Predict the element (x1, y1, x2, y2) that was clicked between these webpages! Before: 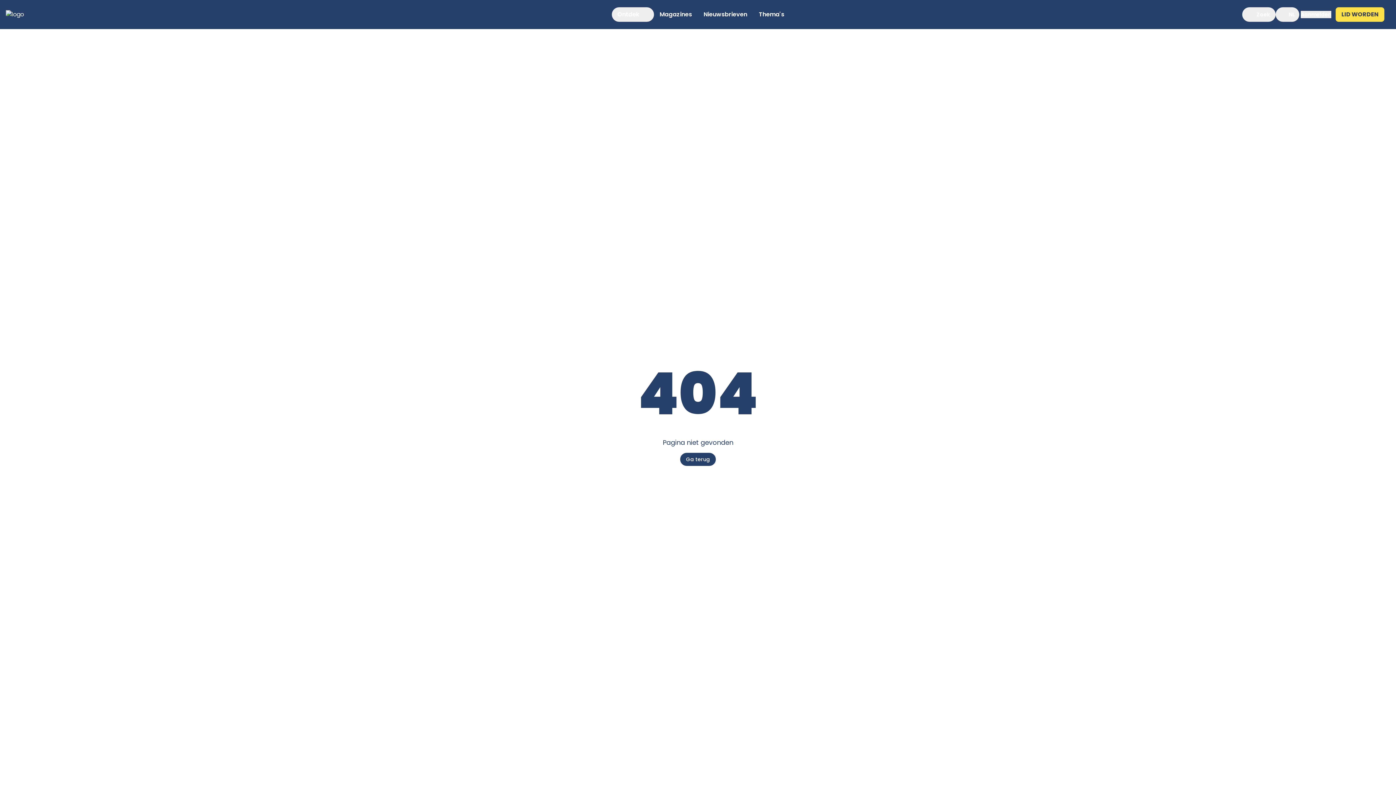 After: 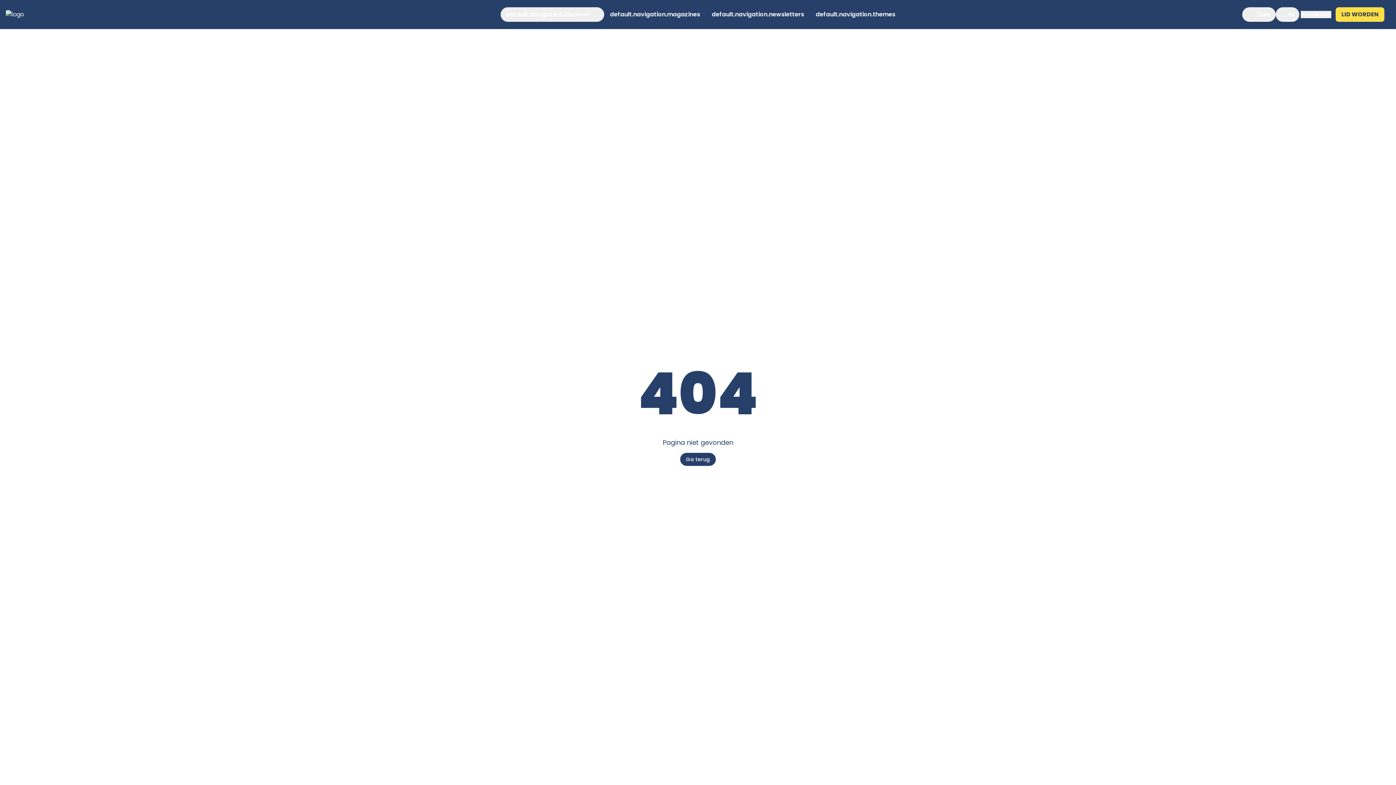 Action: bbox: (1336, 7, 1384, 21) label: LID WORDEN